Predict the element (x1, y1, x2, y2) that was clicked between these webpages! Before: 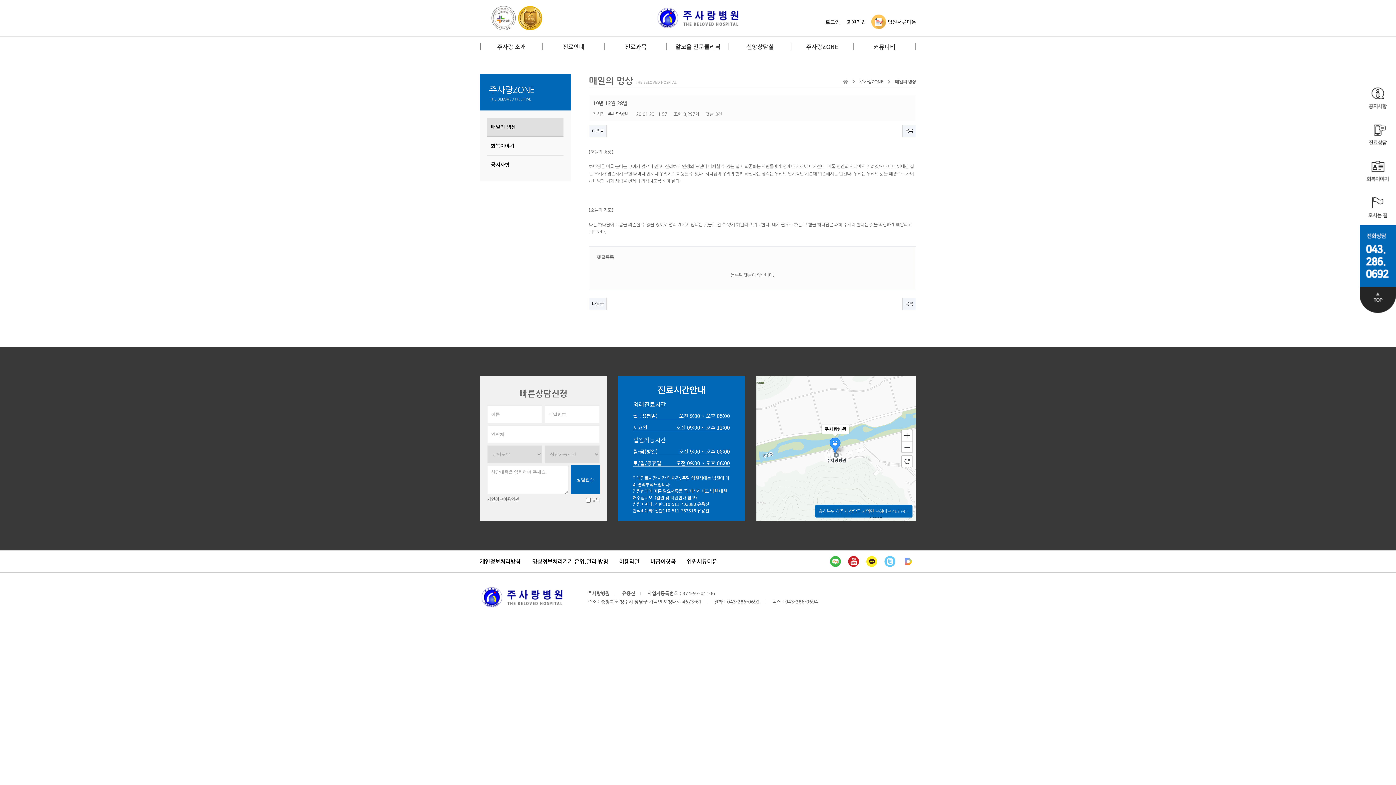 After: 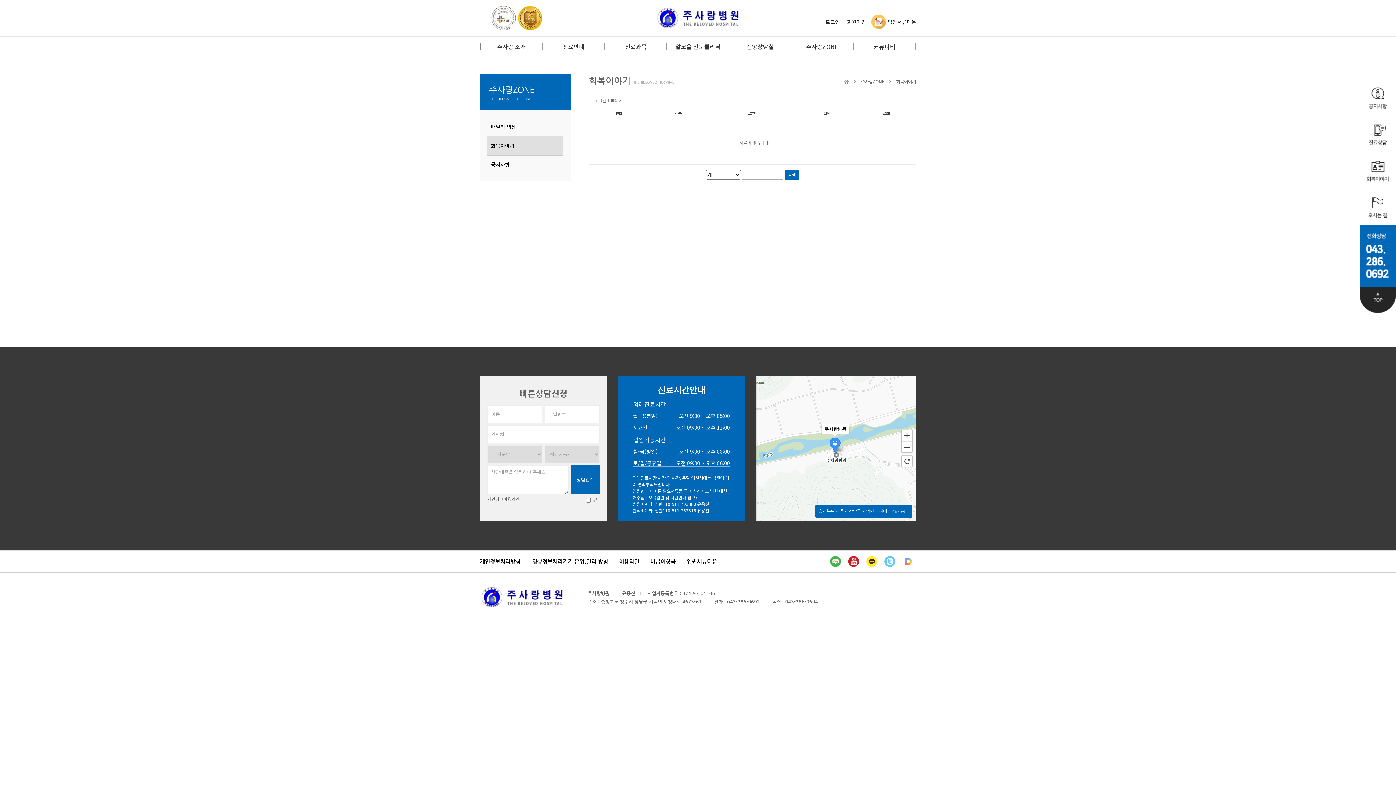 Action: bbox: (487, 136, 563, 155) label: 회복이야기